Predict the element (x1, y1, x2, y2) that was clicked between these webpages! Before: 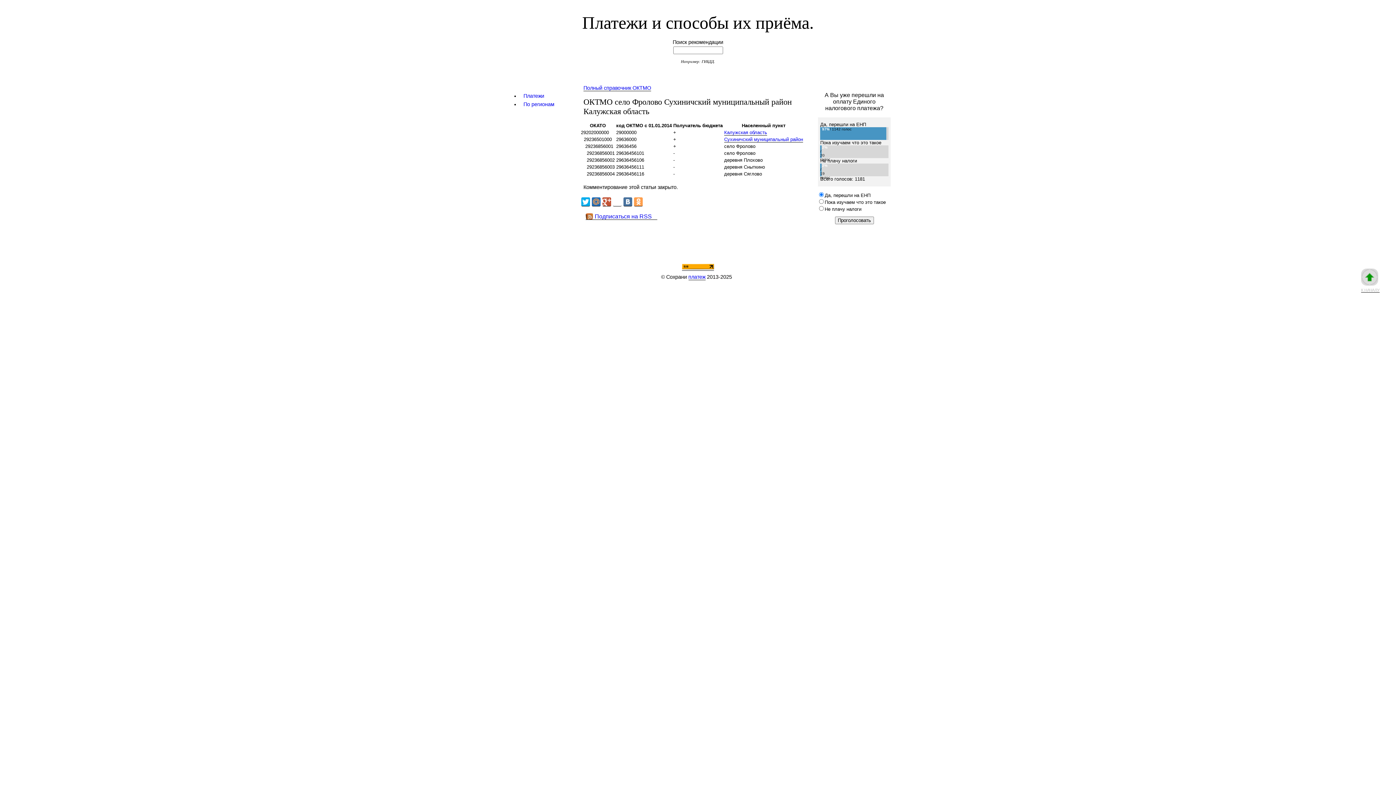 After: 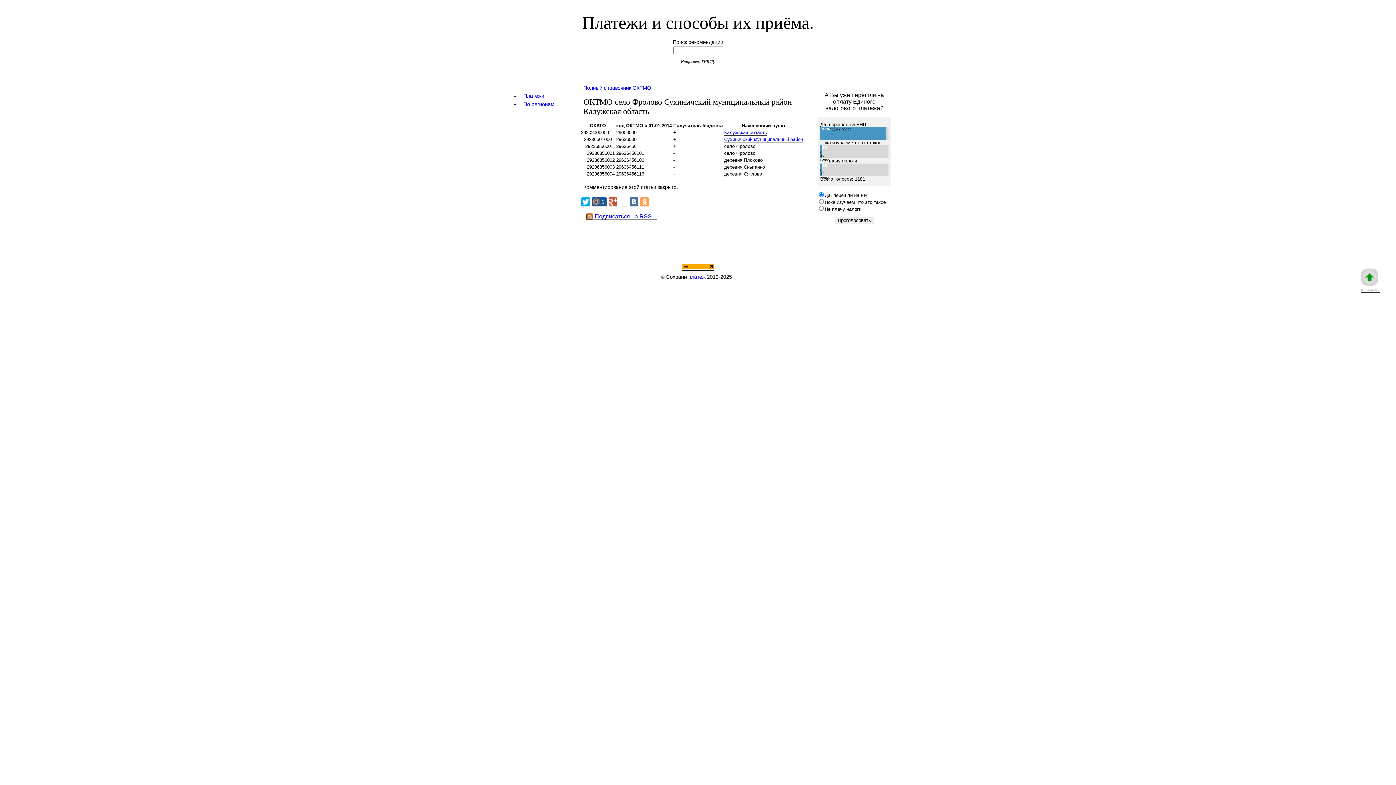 Action: bbox: (592, 197, 600, 206)